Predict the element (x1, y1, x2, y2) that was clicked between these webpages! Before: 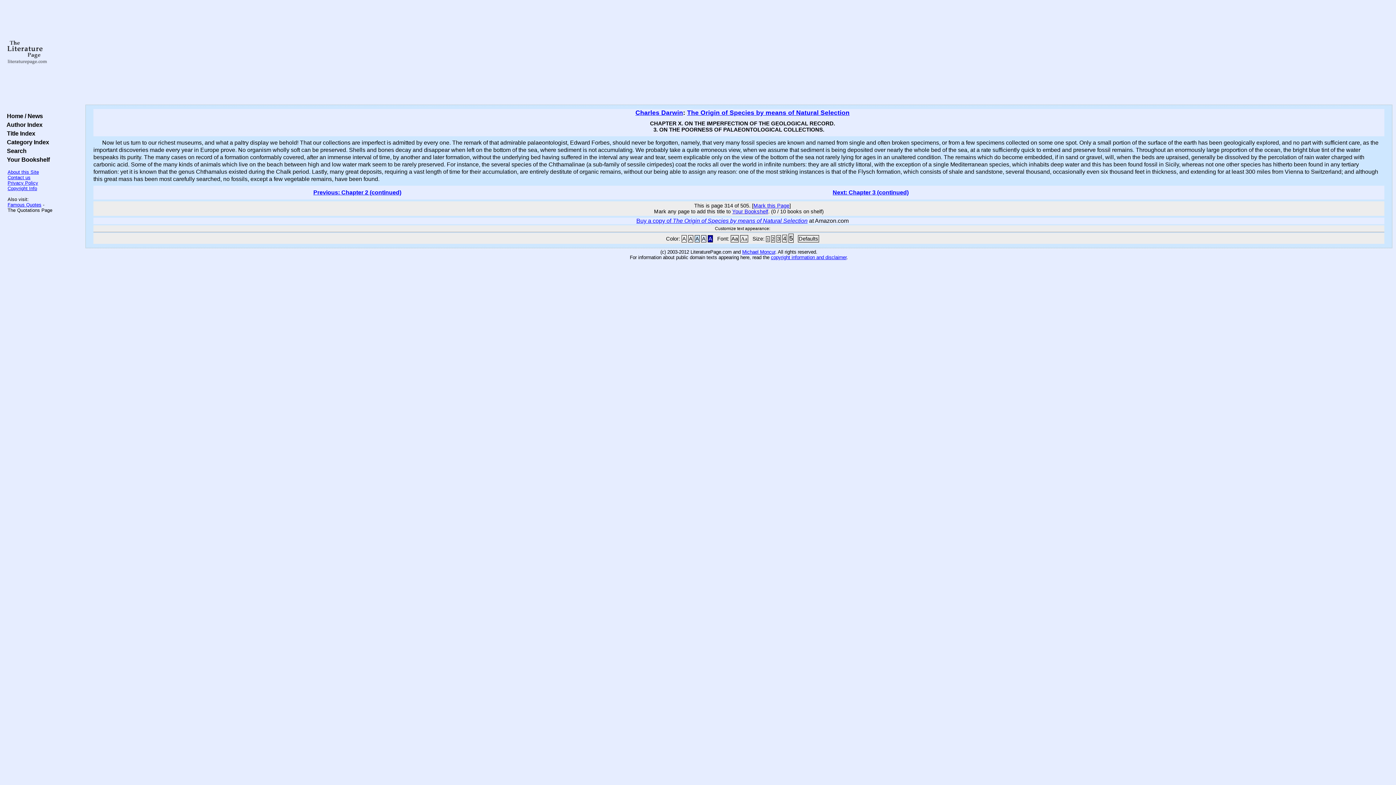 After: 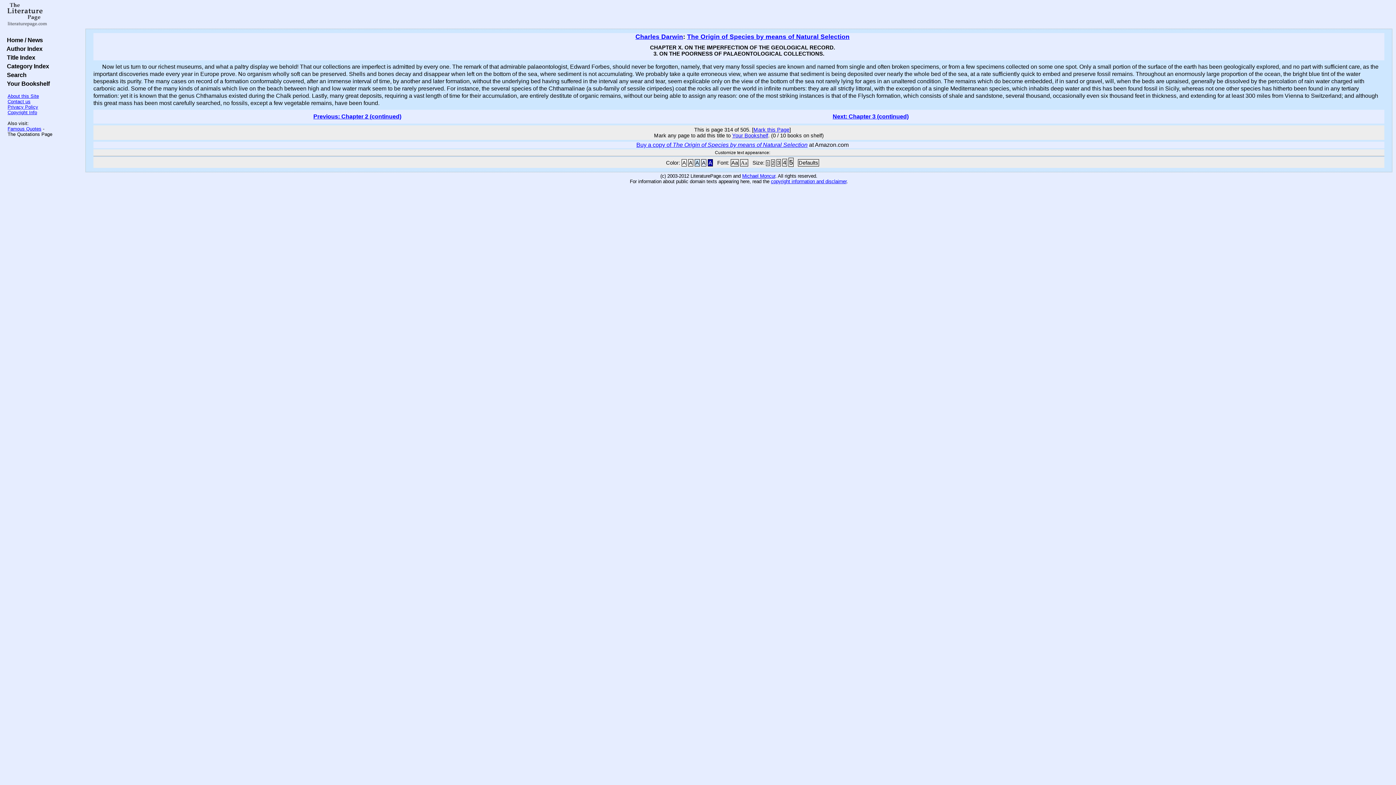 Action: bbox: (694, 235, 700, 242) label: A